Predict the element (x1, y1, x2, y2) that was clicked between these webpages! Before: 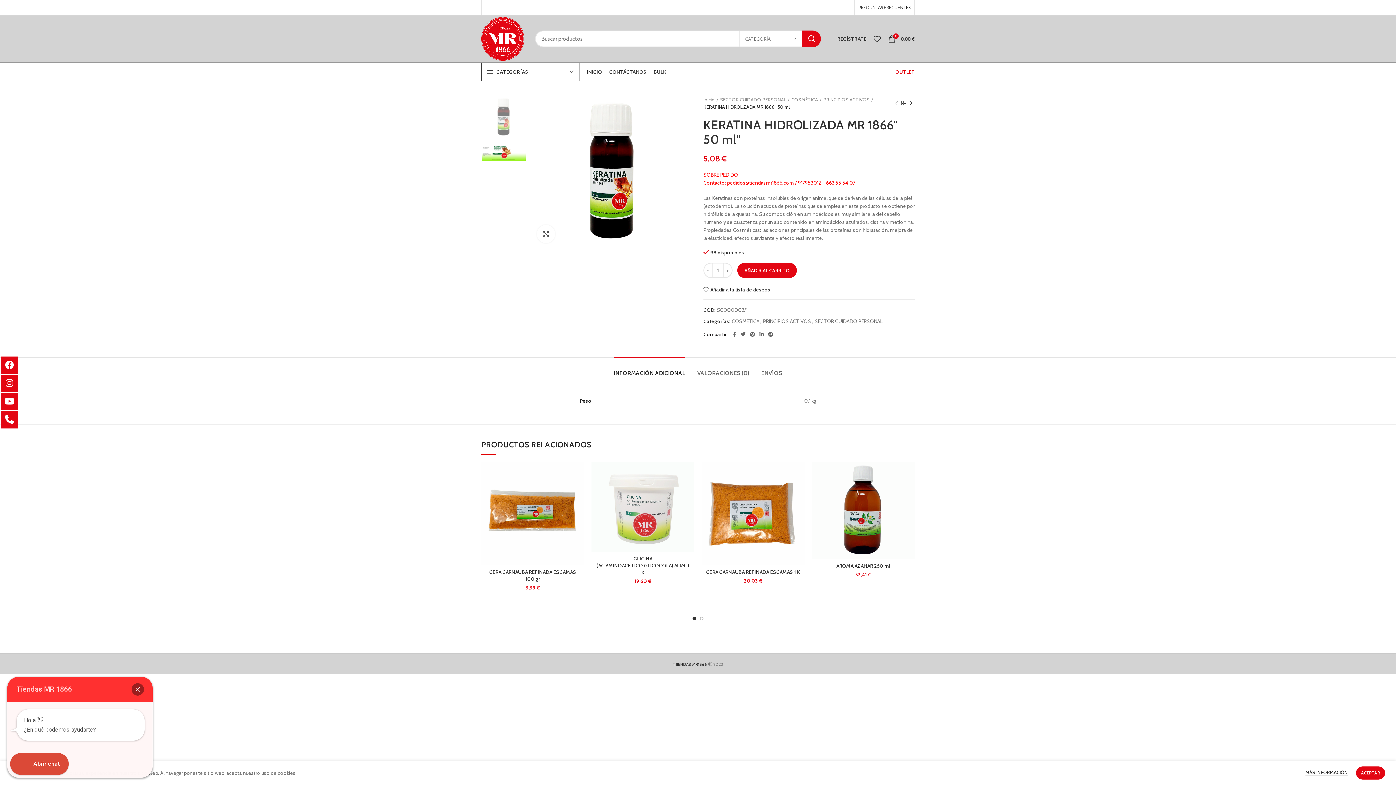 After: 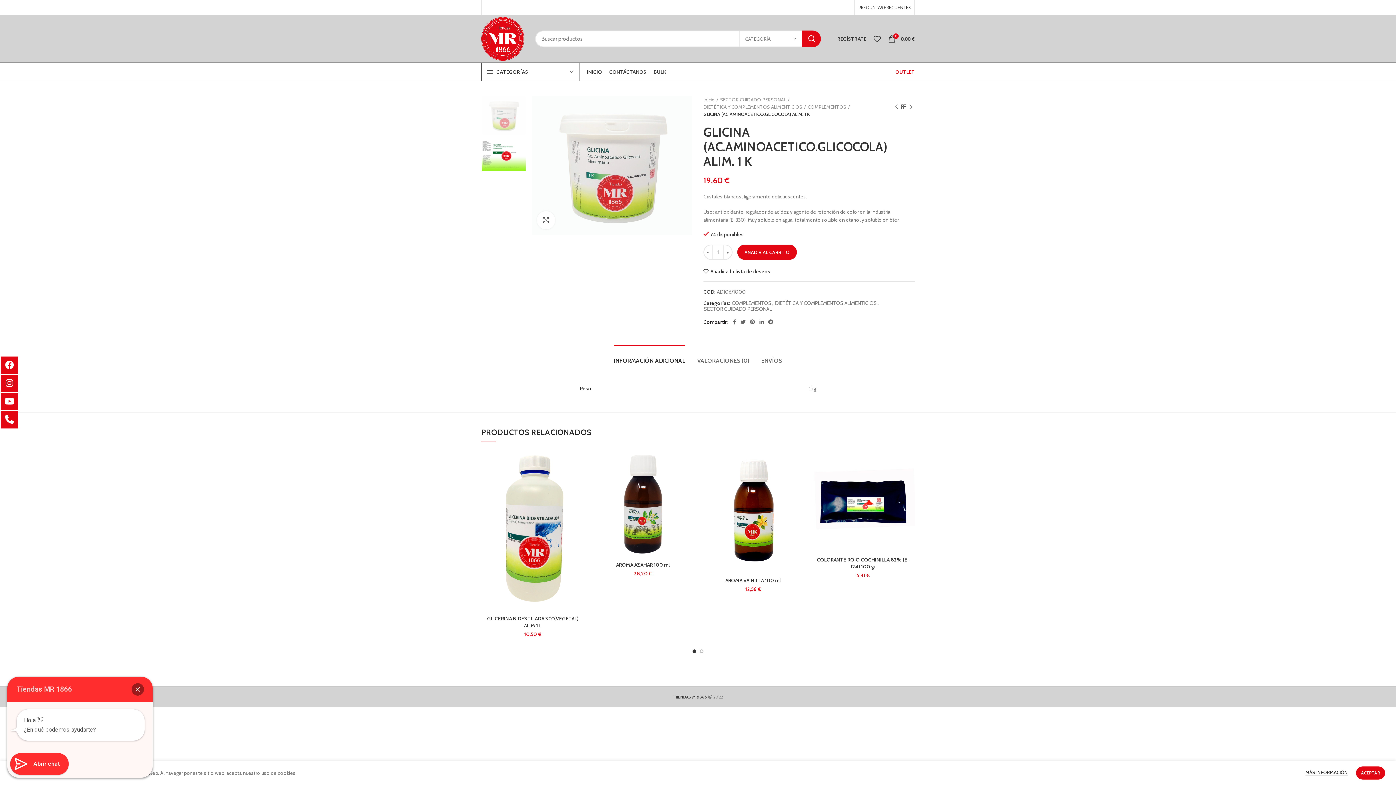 Action: bbox: (591, 470, 694, 543)